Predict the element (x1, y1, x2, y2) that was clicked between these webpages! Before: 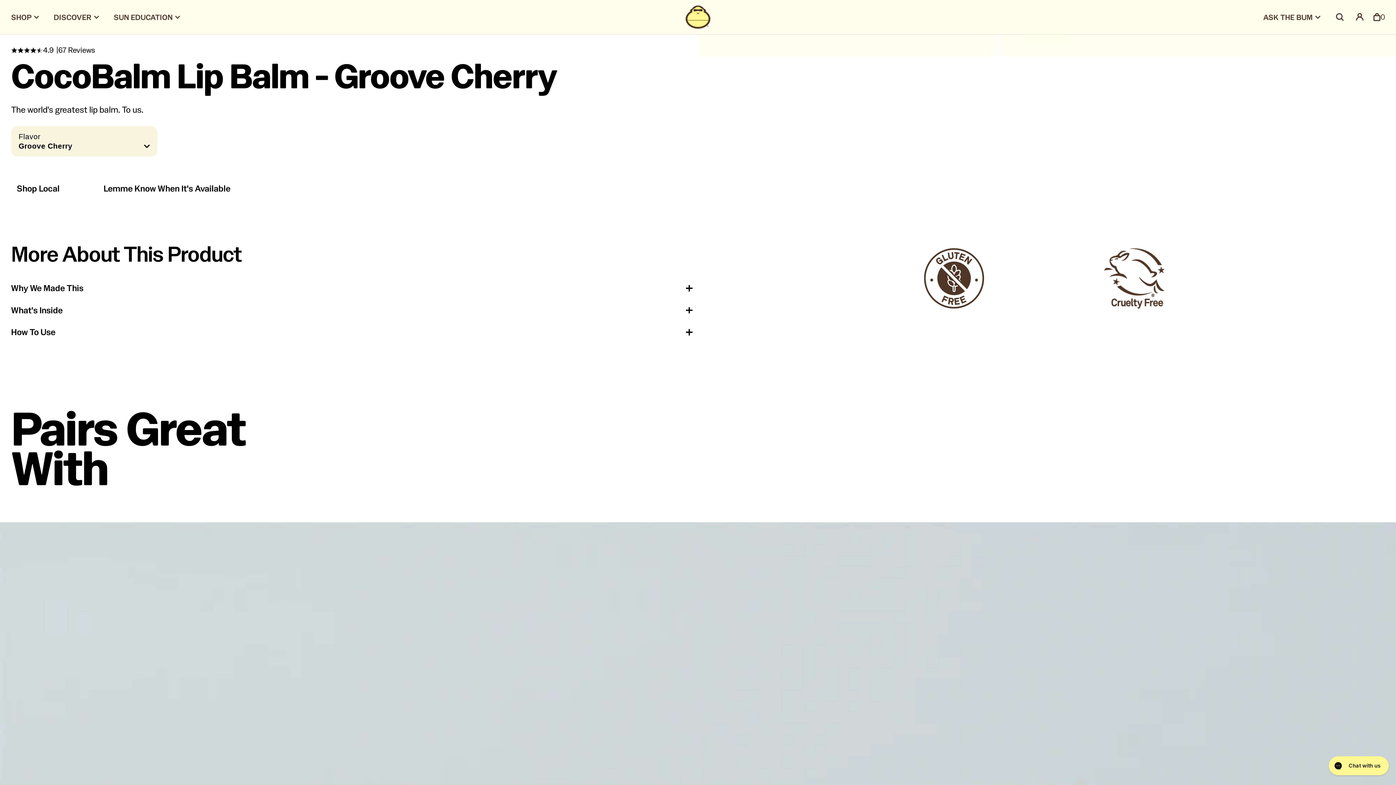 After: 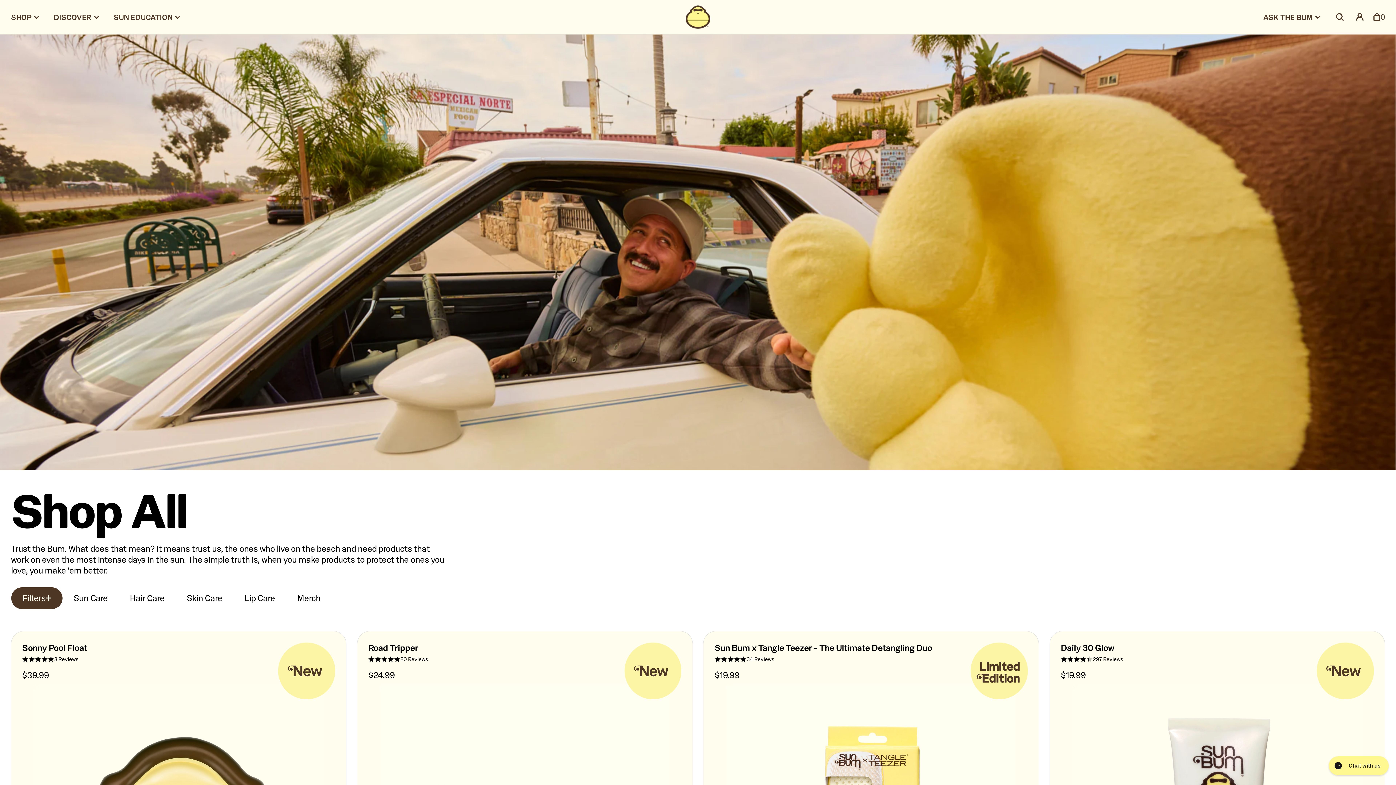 Action: label: SHOP bbox: (5, 8, 42, 25)